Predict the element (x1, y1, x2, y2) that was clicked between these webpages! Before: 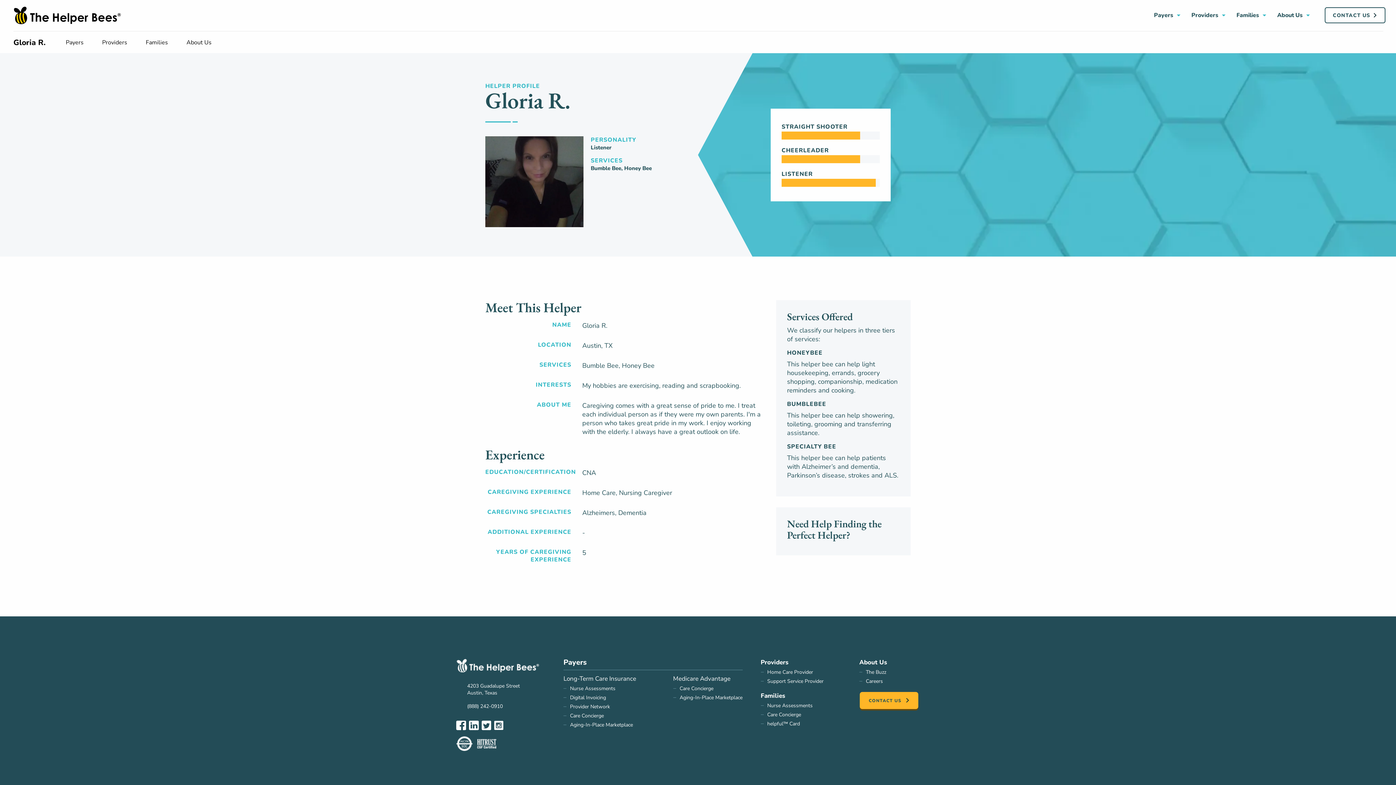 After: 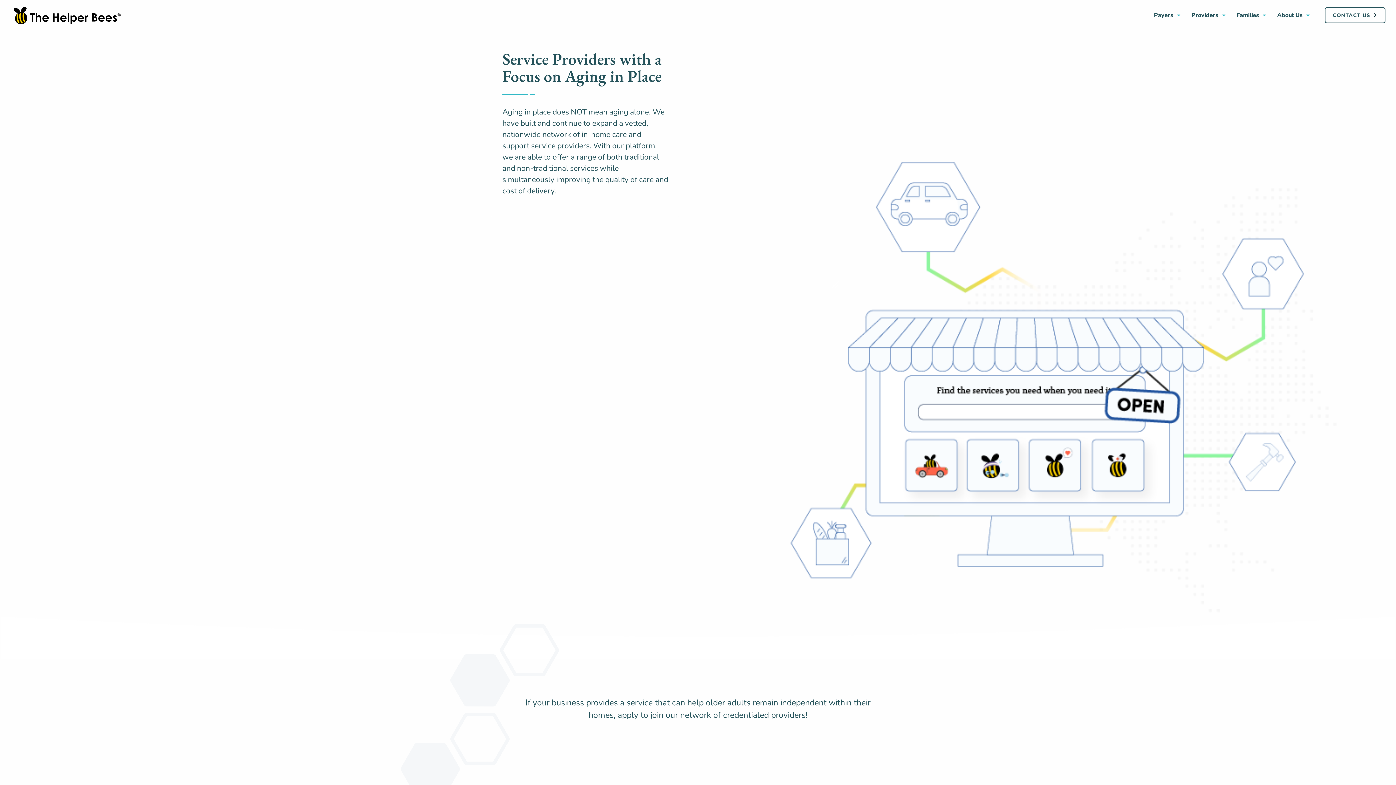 Action: bbox: (760, 658, 788, 667) label: Providers